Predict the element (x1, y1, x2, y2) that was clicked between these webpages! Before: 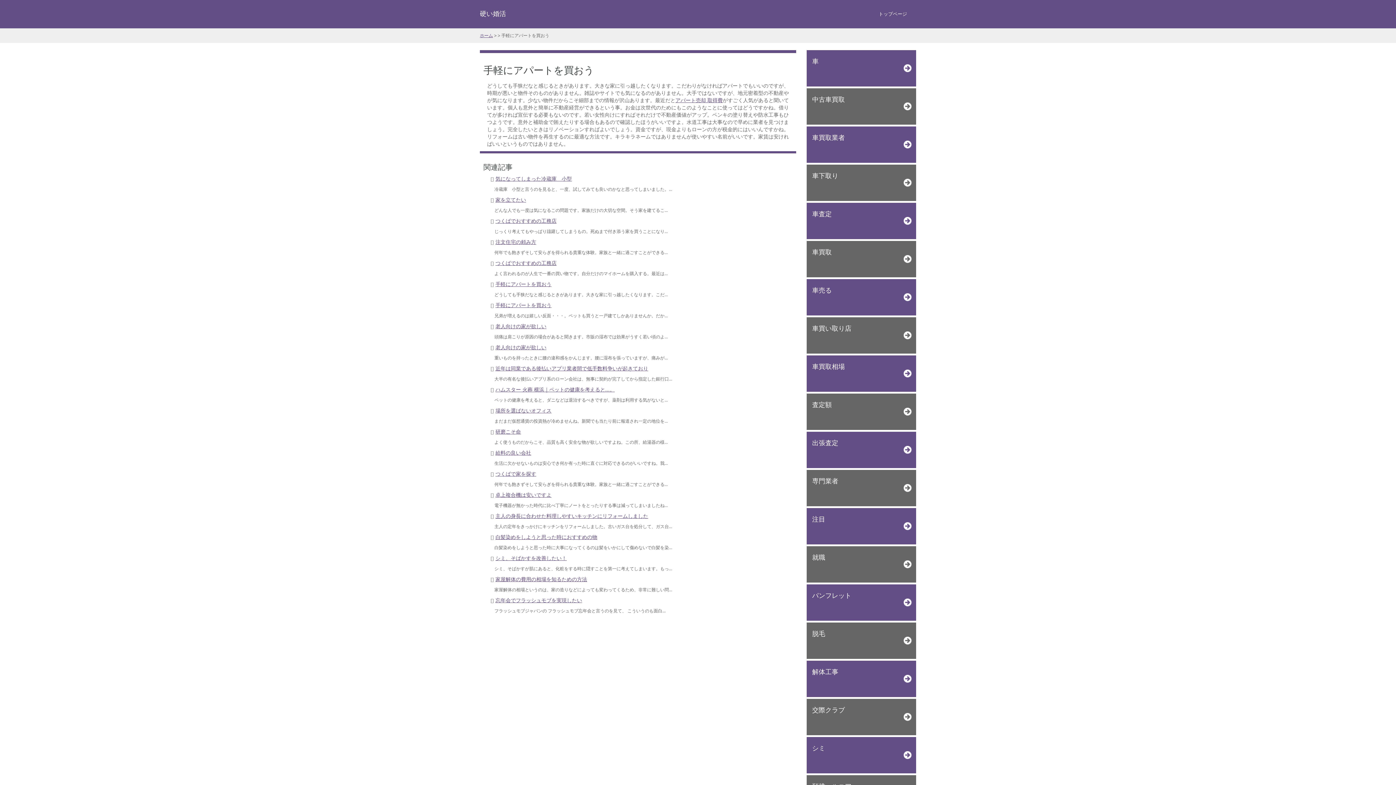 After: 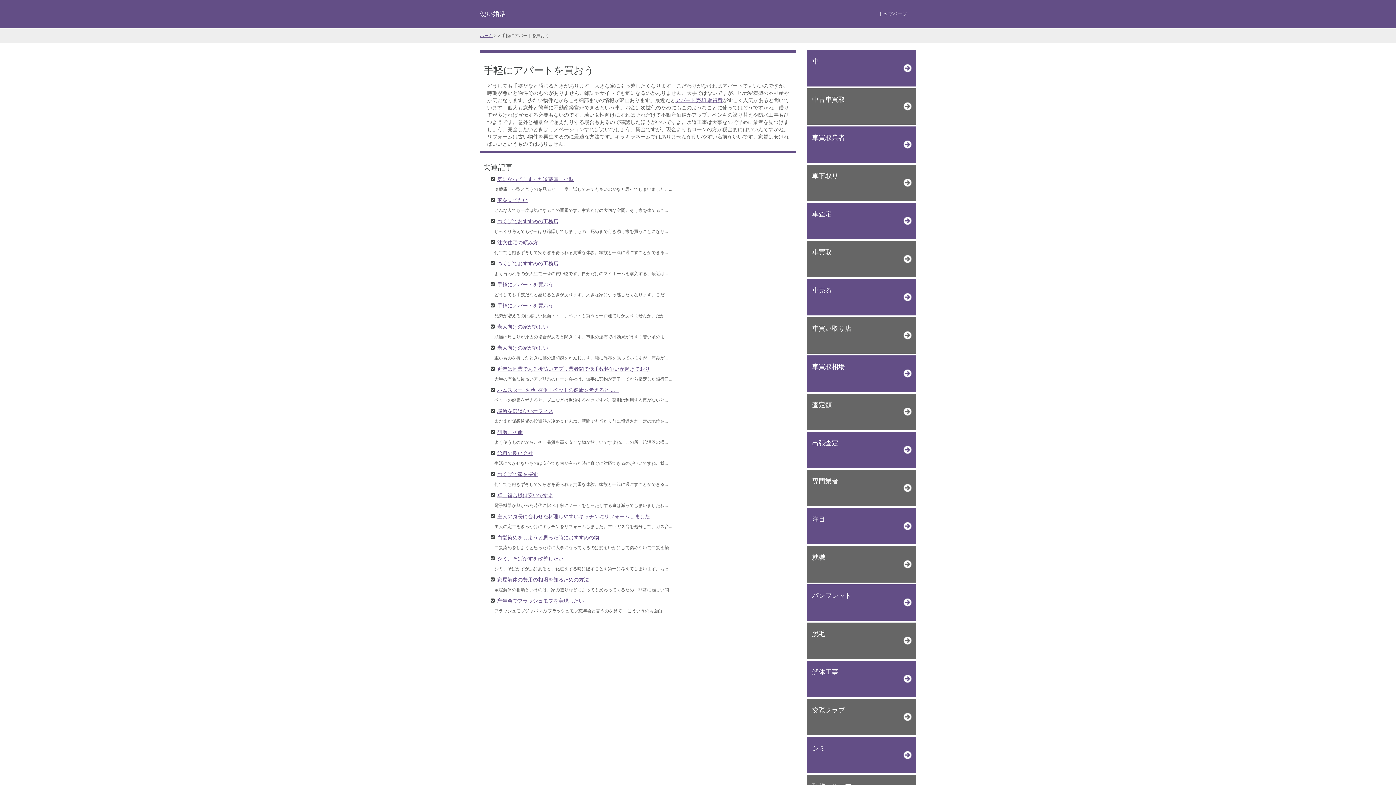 Action: bbox: (495, 281, 551, 287) label: 手軽にアパートを買おう